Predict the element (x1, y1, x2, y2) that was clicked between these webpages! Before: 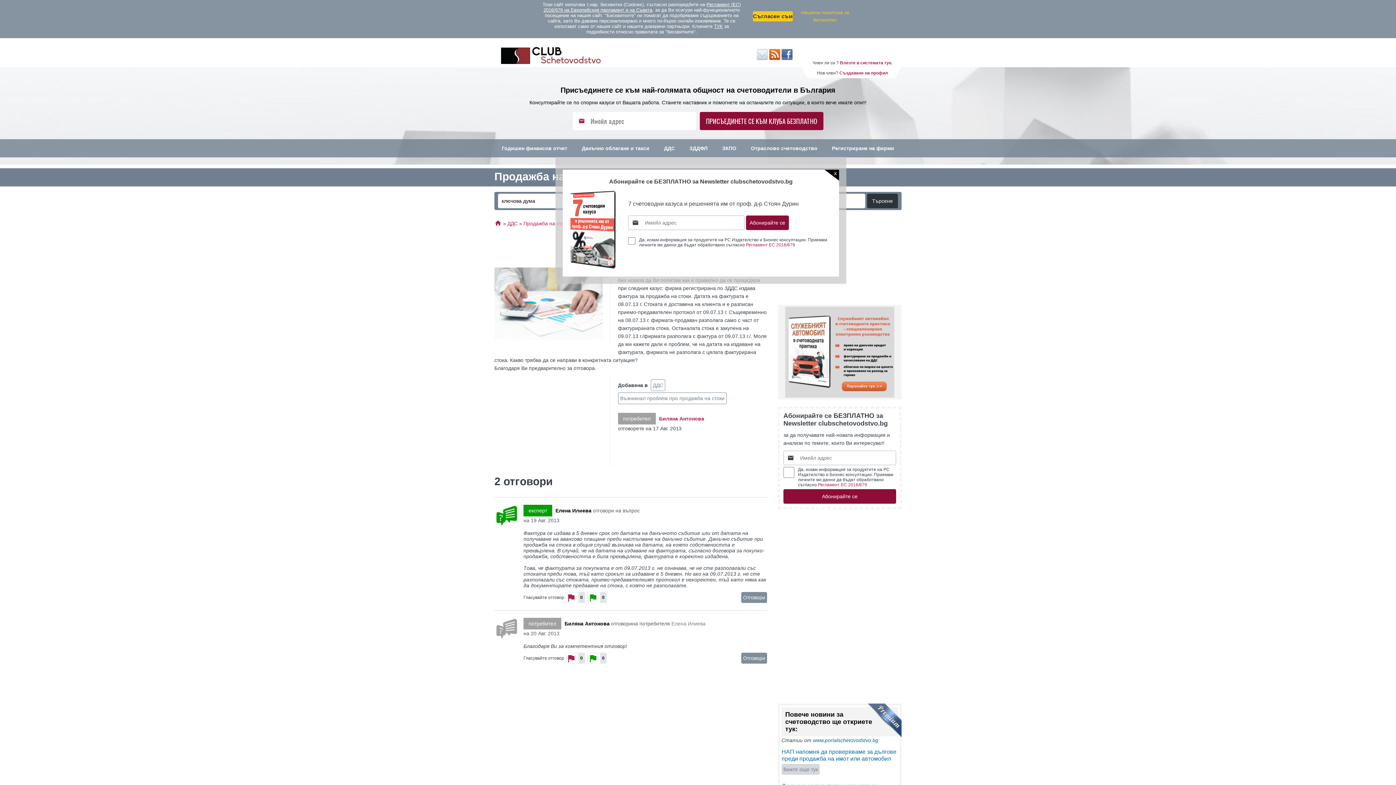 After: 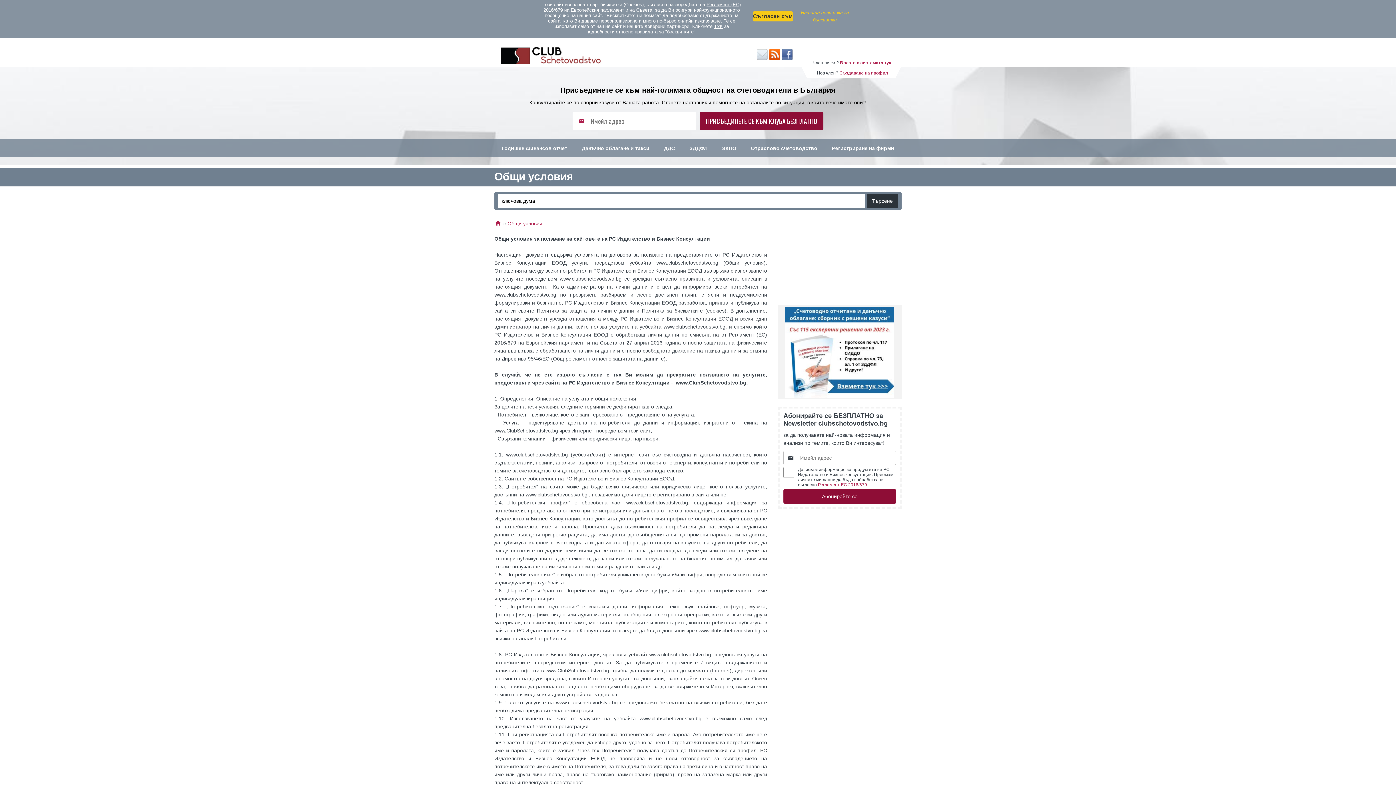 Action: label: Нашата политика за бисквитки bbox: (796, 9, 854, 23)